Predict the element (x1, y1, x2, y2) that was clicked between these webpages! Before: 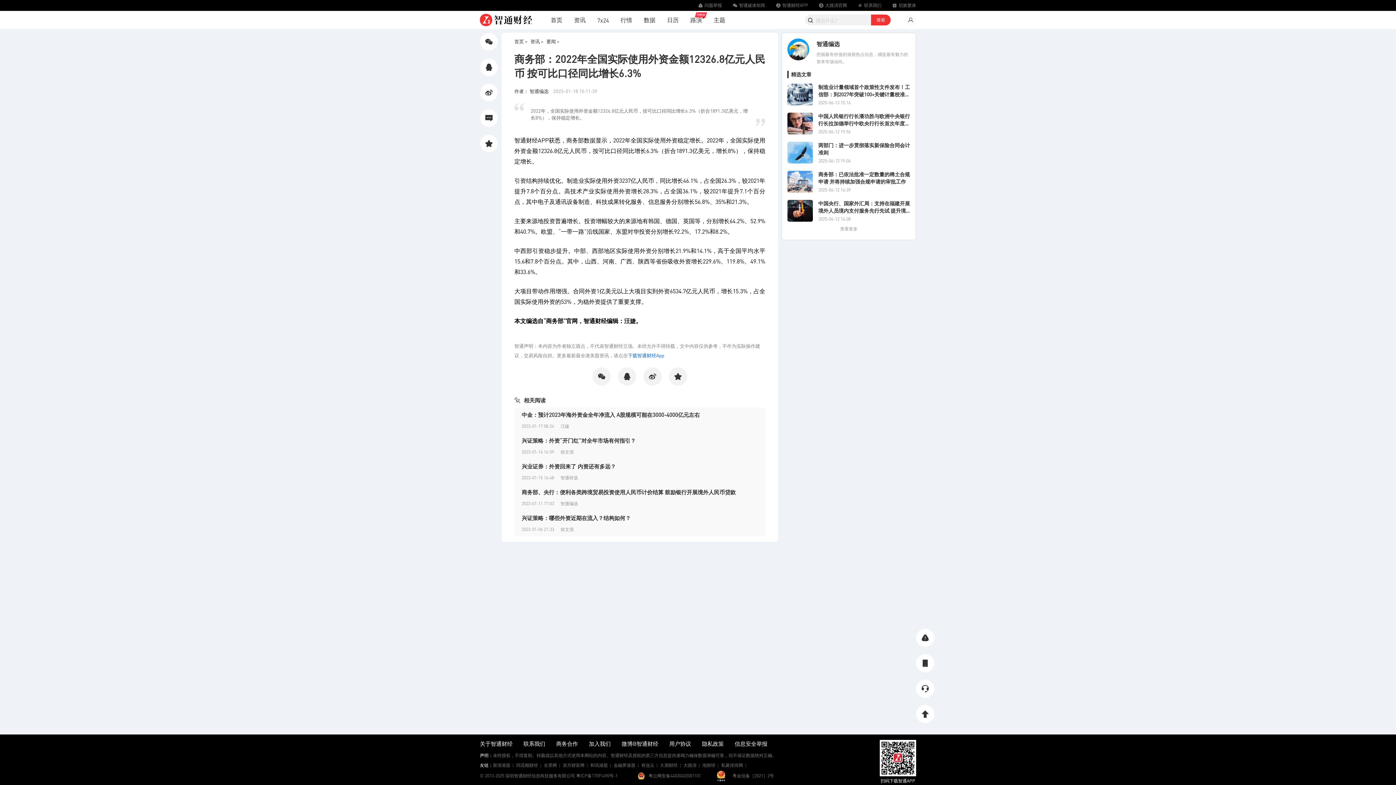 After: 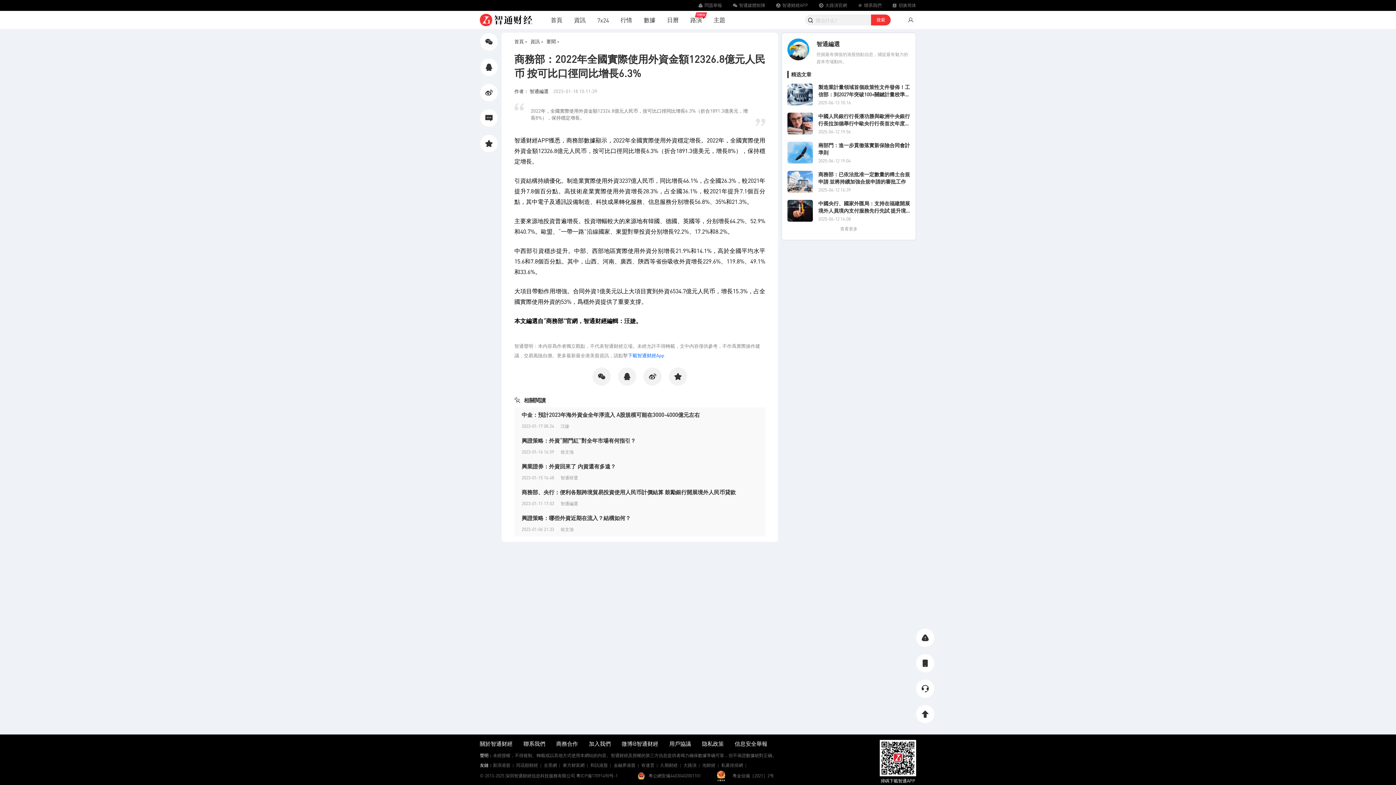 Action: label: 切换繁体 bbox: (892, 2, 916, 8)